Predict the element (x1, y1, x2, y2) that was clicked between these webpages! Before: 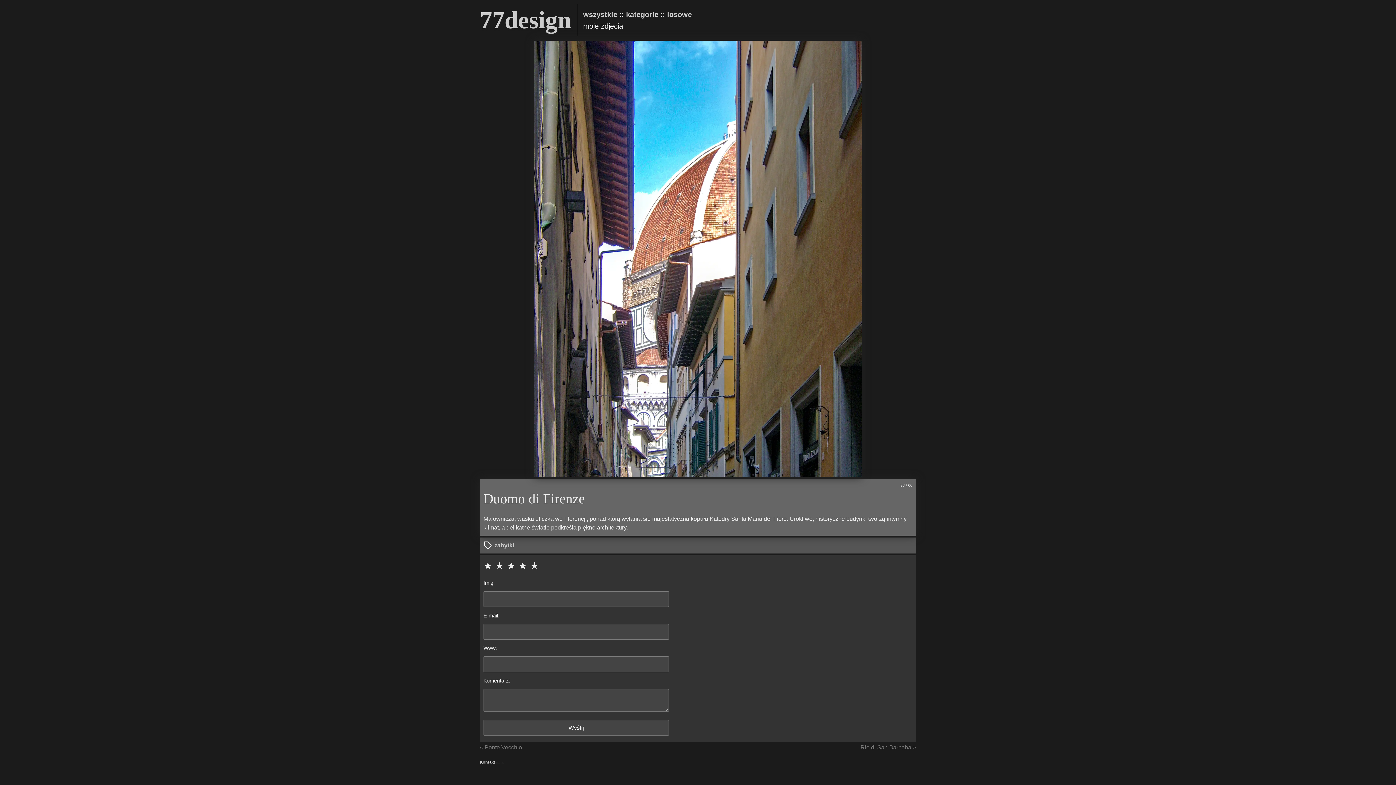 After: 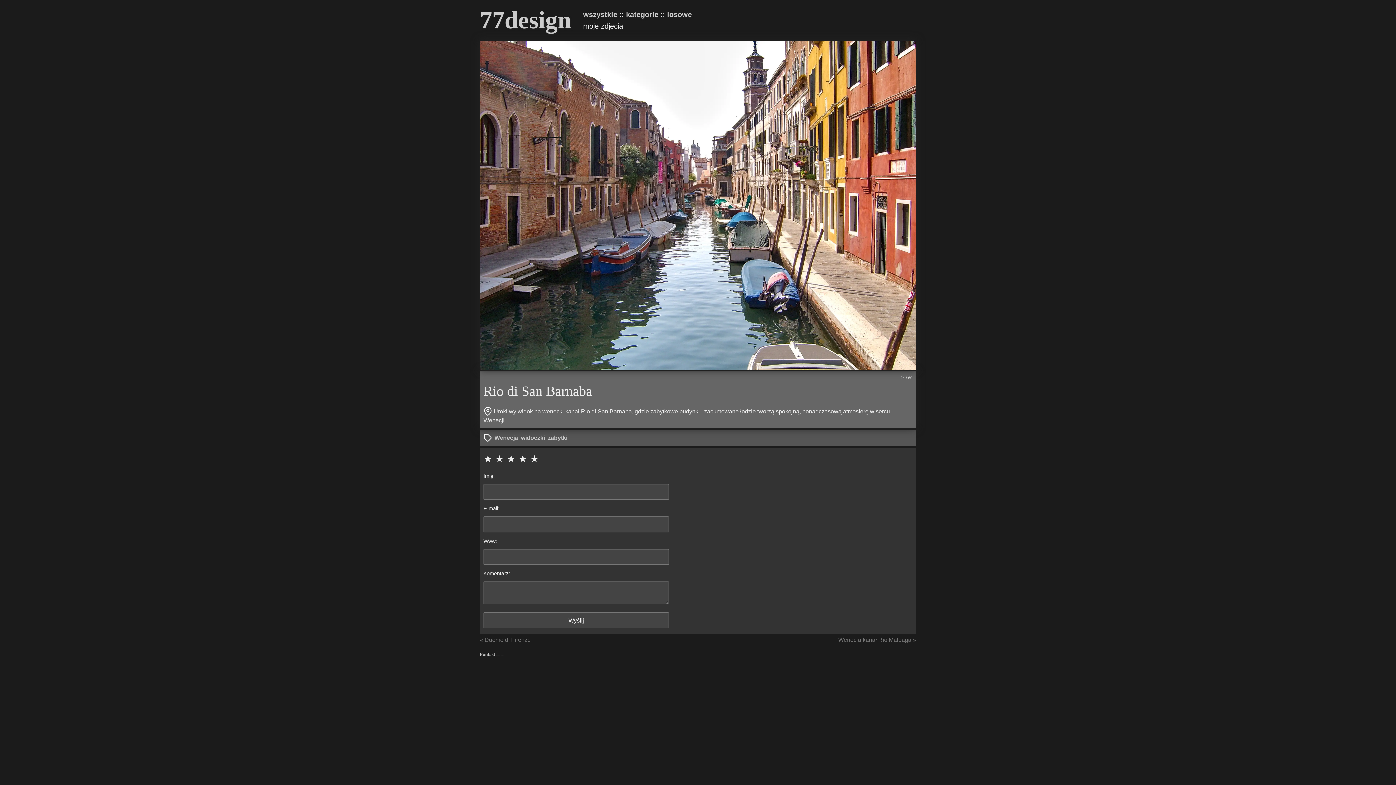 Action: bbox: (698, 40, 861, 477)